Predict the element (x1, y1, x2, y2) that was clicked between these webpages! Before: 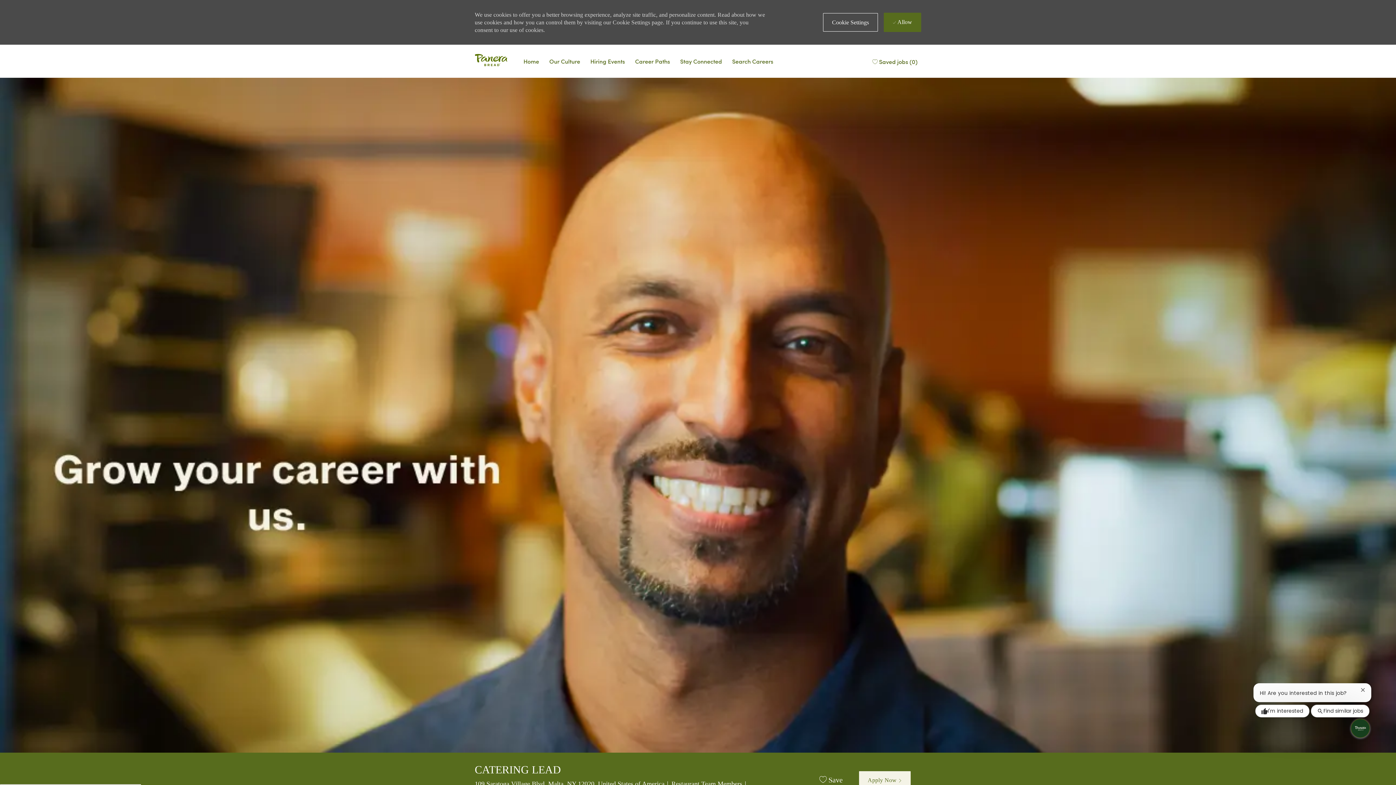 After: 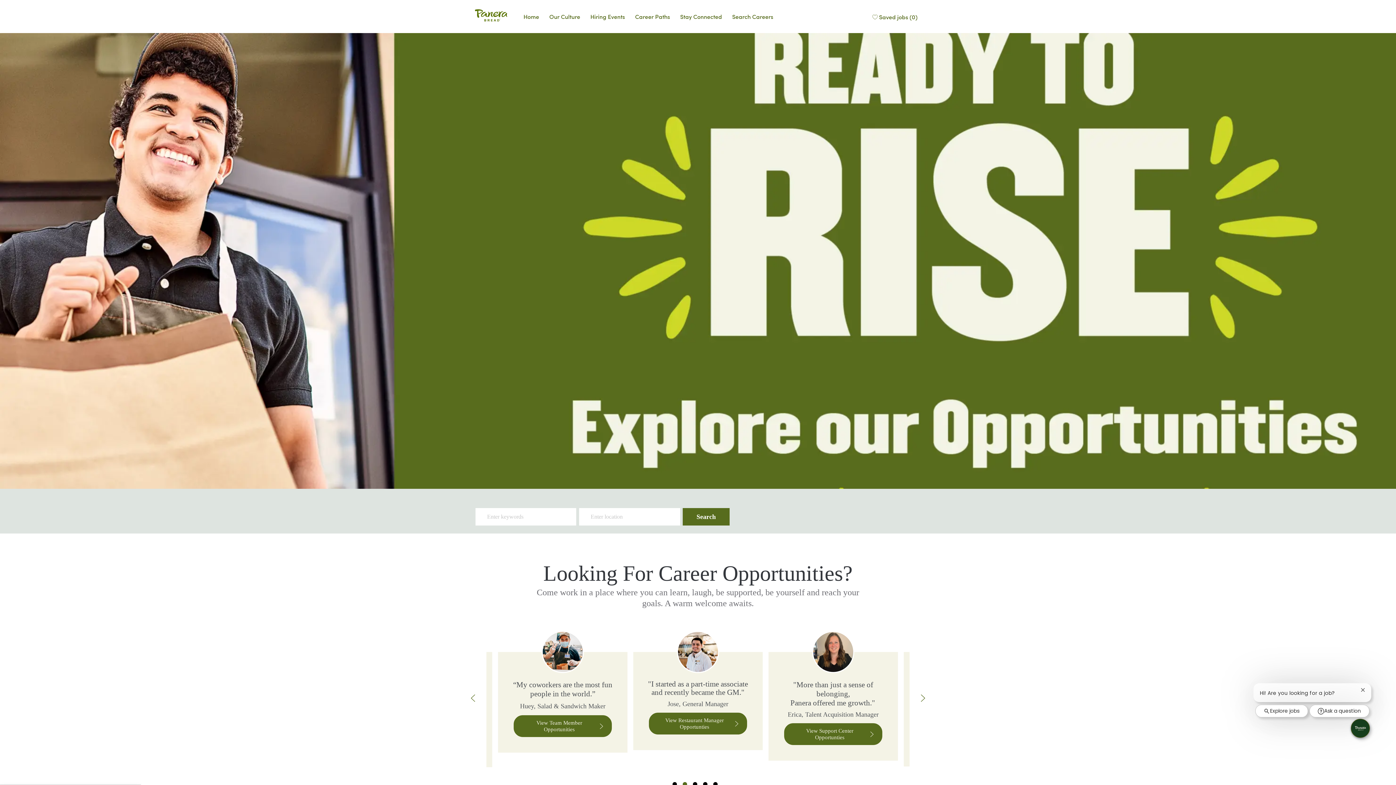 Action: label: Panera bread bbox: (474, 44, 507, 77)